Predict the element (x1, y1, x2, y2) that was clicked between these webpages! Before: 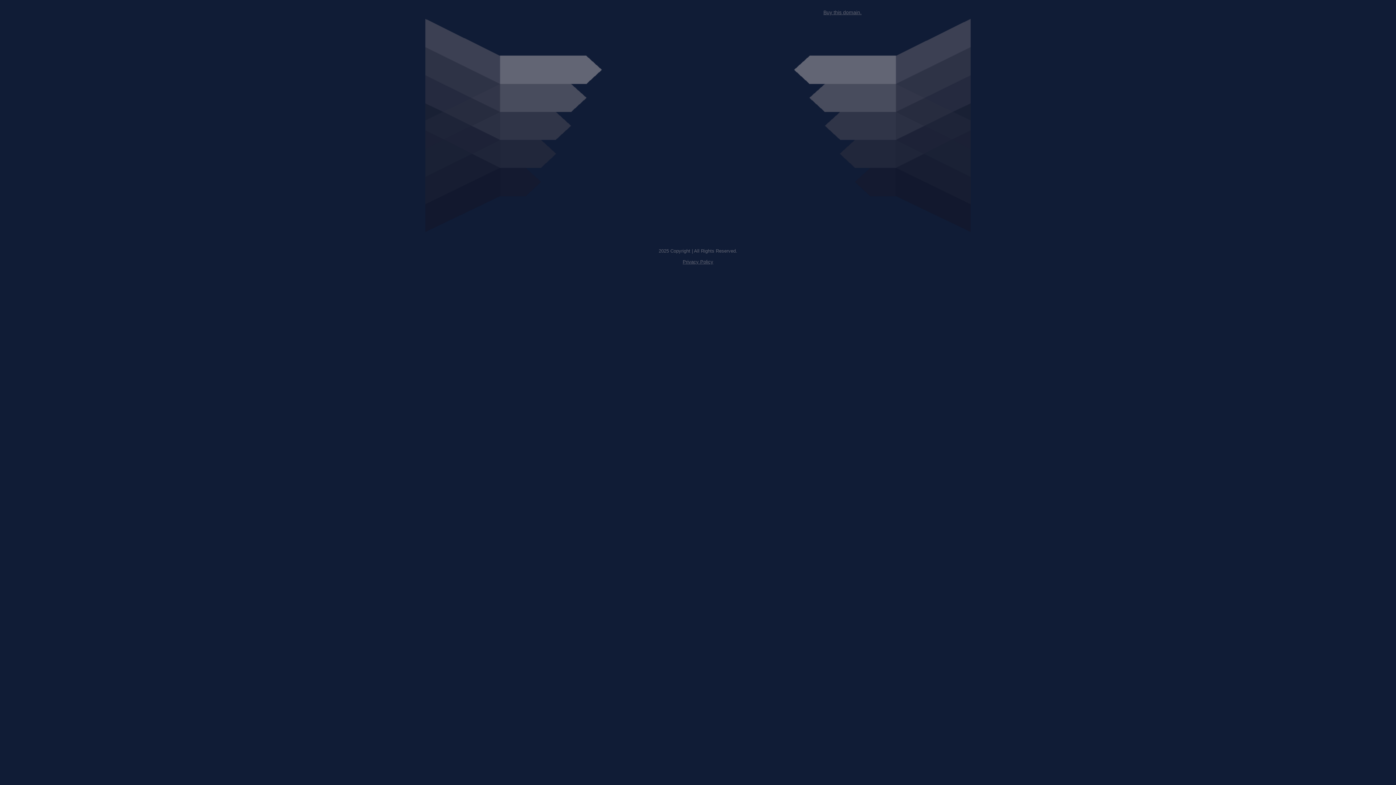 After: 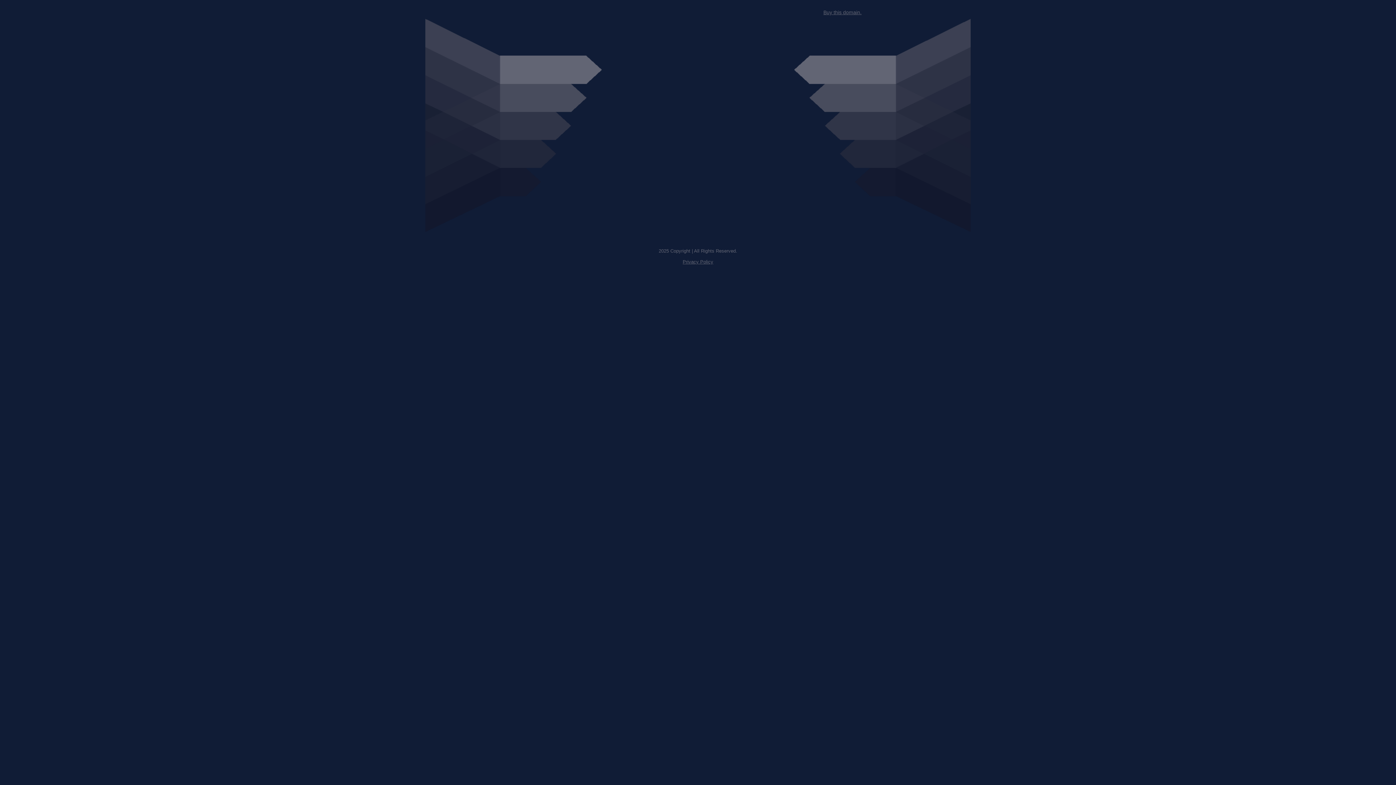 Action: bbox: (682, 259, 713, 264) label: Privacy Policy